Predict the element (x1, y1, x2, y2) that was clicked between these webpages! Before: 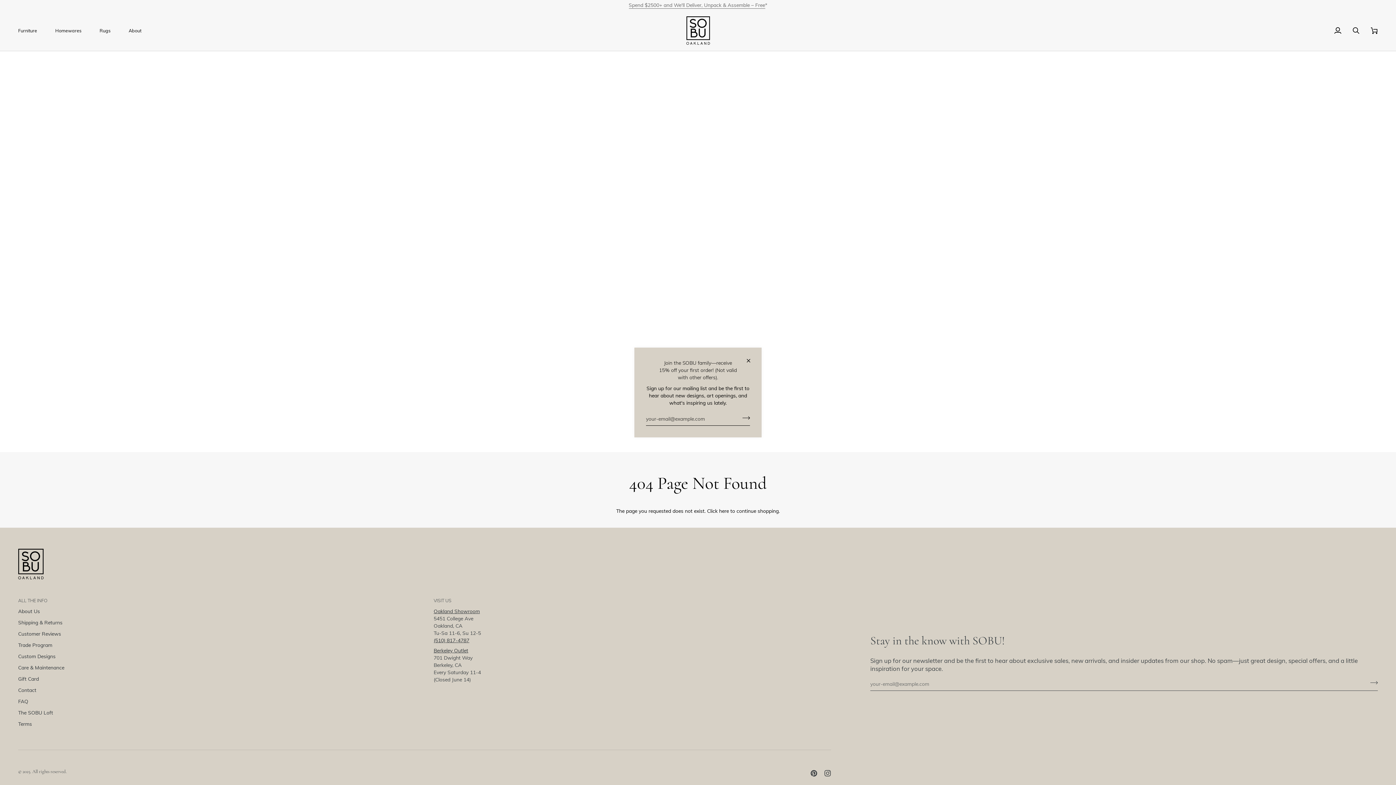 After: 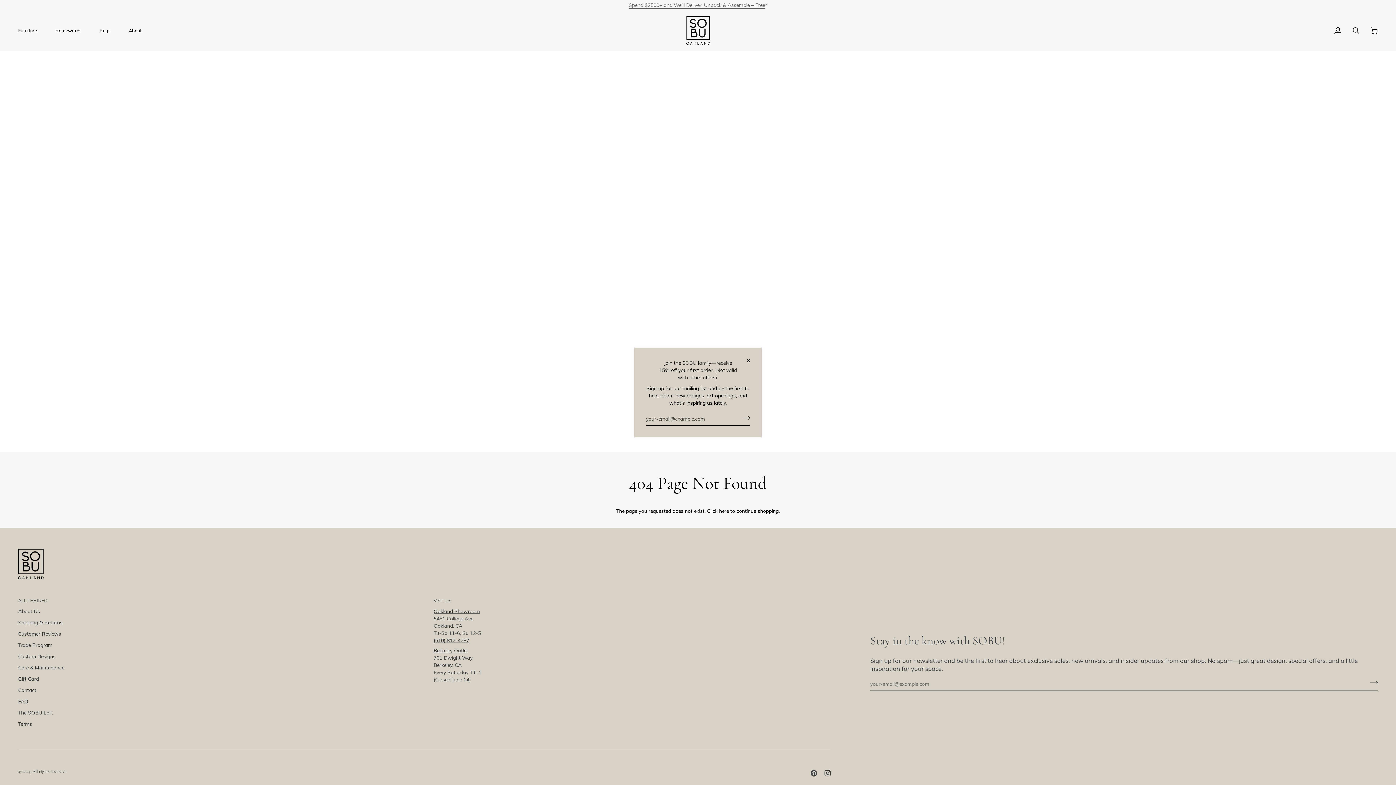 Action: bbox: (433, 597, 831, 607) label: VISIT US